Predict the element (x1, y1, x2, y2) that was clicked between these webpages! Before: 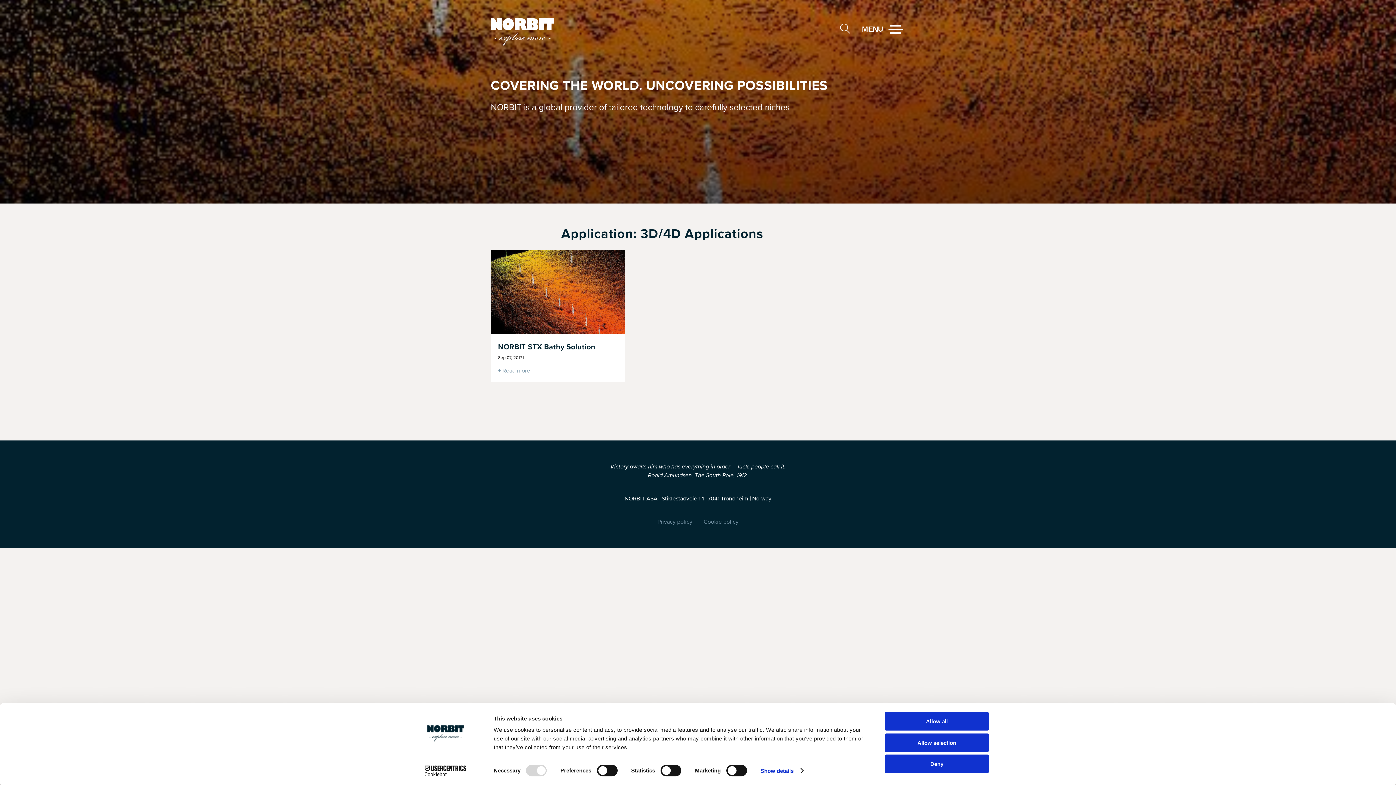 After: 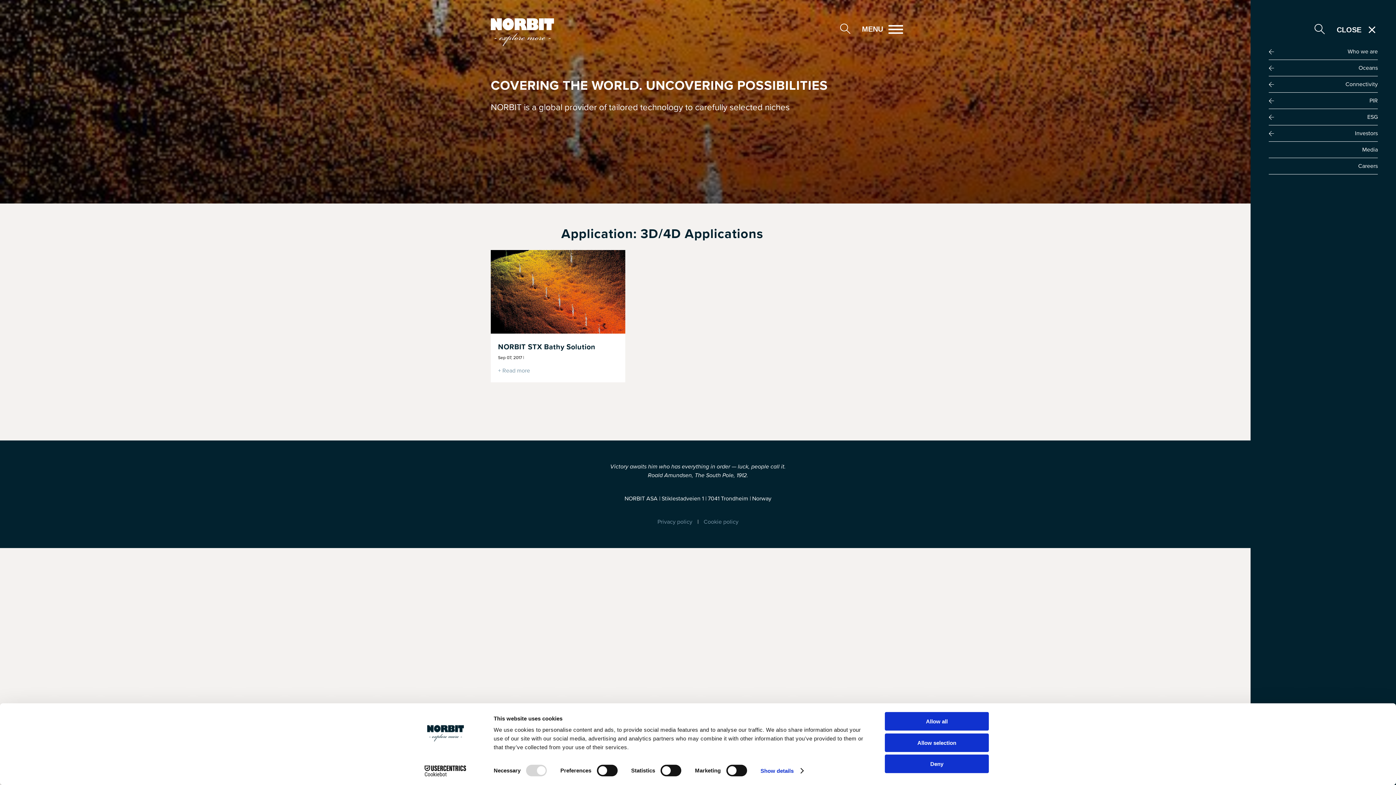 Action: label: Menu button bbox: (860, 24, 905, 33)